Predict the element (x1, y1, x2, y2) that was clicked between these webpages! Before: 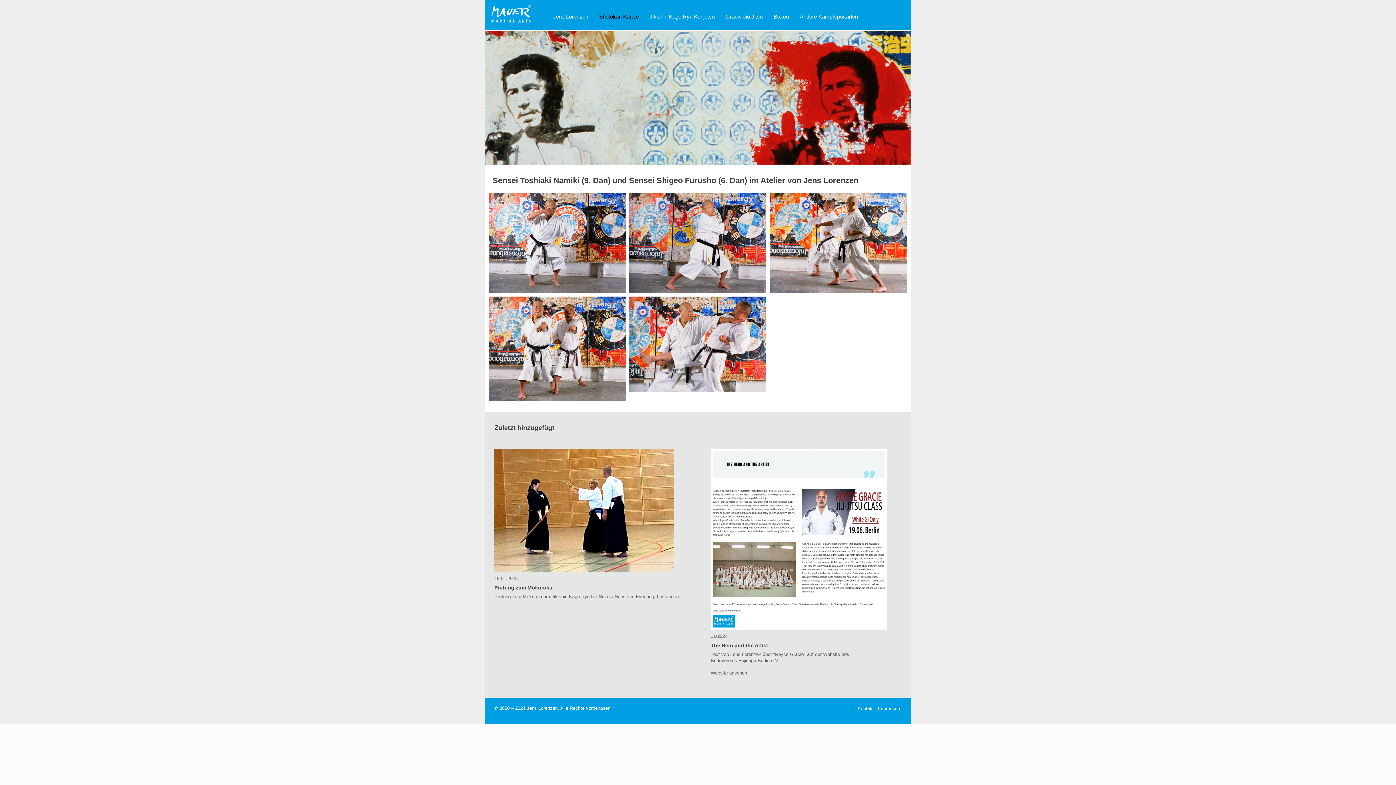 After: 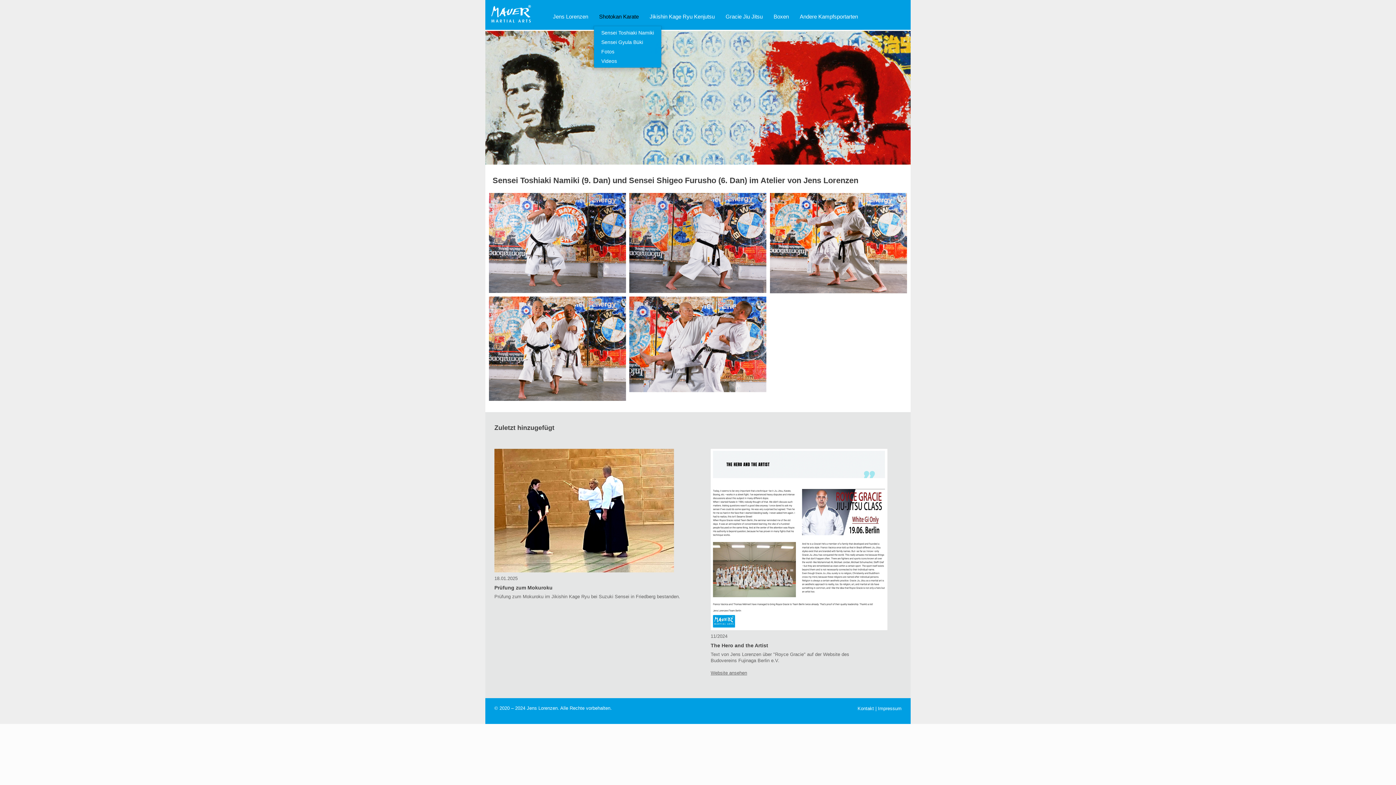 Action: label: Shotokan Karate bbox: (593, 7, 644, 25)